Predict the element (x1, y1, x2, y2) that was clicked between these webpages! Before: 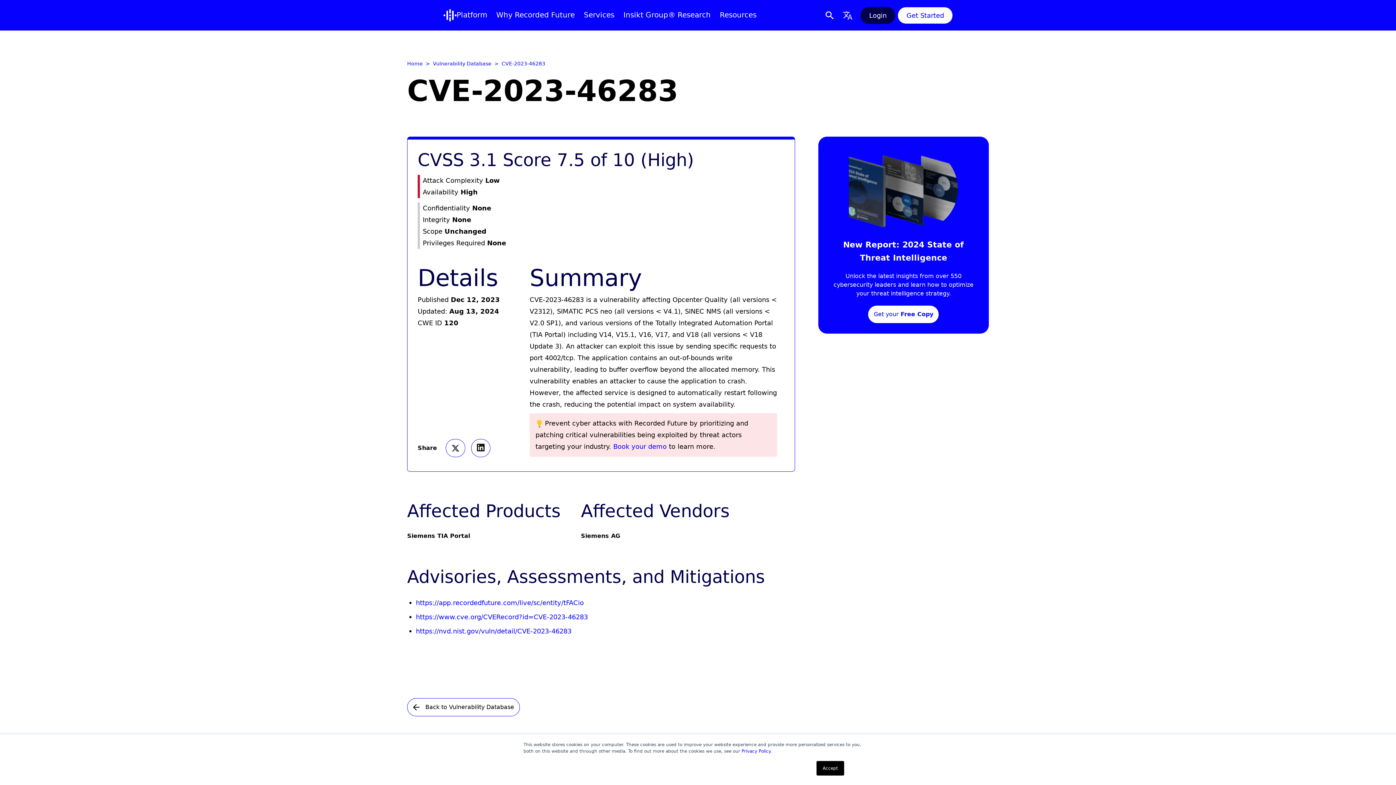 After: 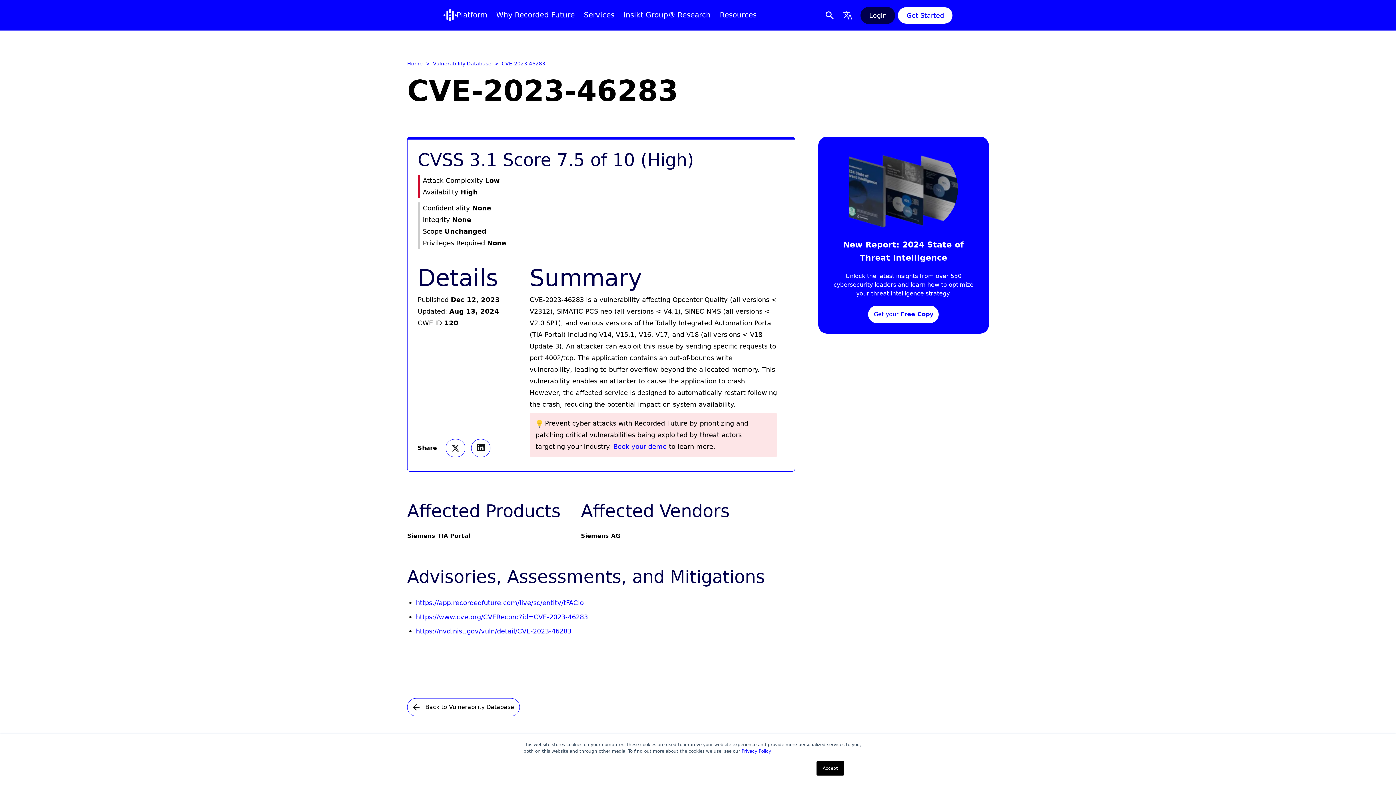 Action: label: New Report: 2024 State of Threat IntelligenceUnlock the latest insights from over 550 cybersecurity leaders and learn how to optimize your threat intelligence strategy.Get your Free Copy bbox: (818, 136, 989, 333)